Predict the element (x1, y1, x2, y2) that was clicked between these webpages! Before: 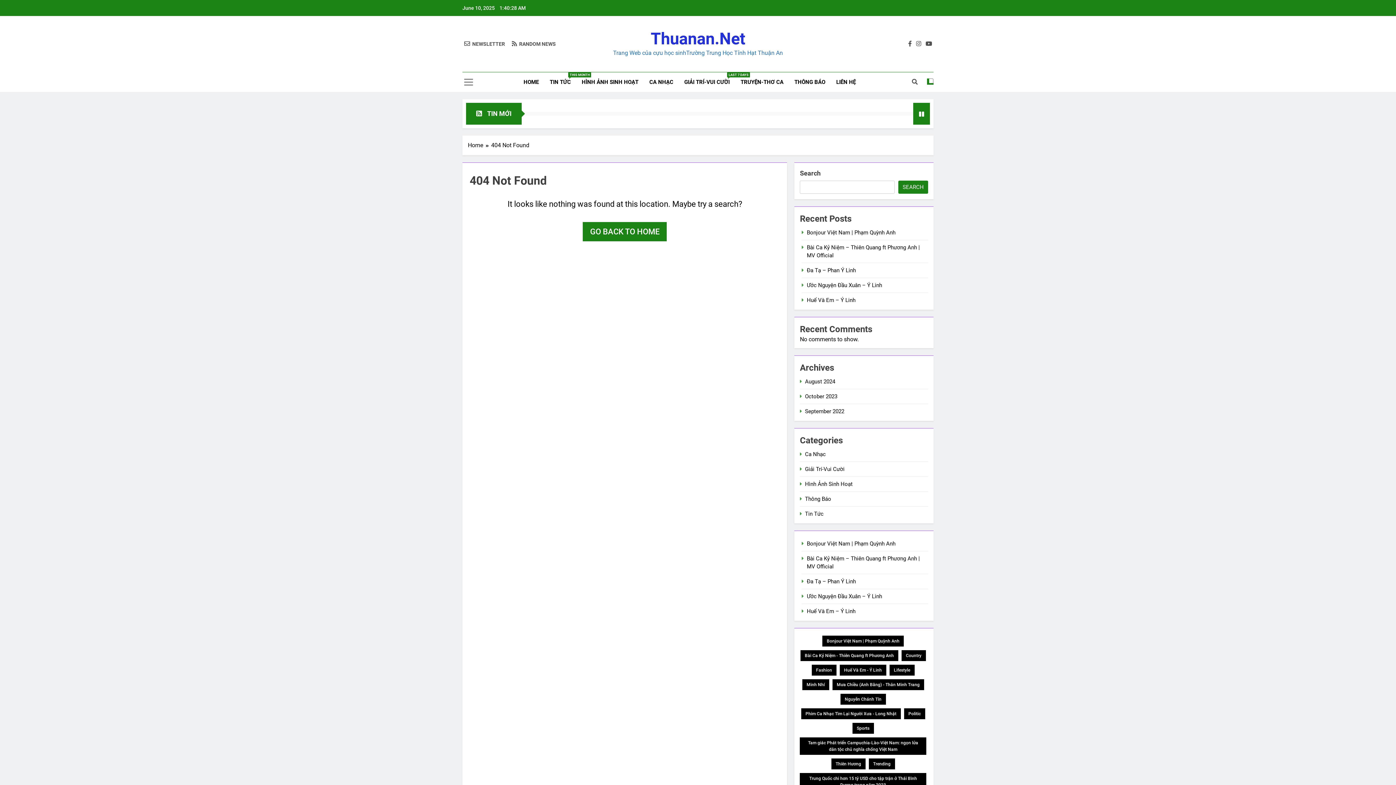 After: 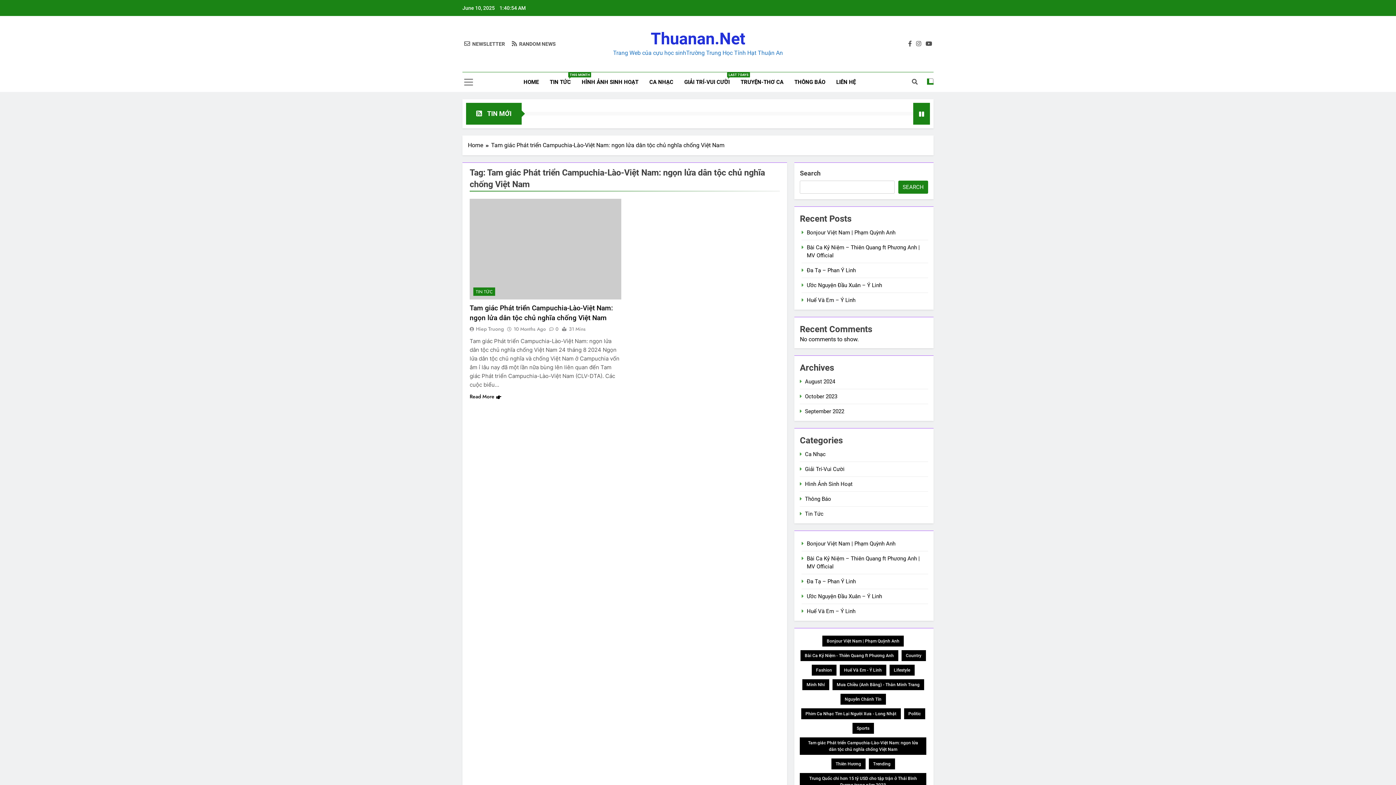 Action: label: Tam giác Phát triển Campuchia-Lào-Việt Nam: ngọn lửa dân tộc chủ nghĩa chống Việt Nam (1 item) bbox: (800, 737, 926, 755)